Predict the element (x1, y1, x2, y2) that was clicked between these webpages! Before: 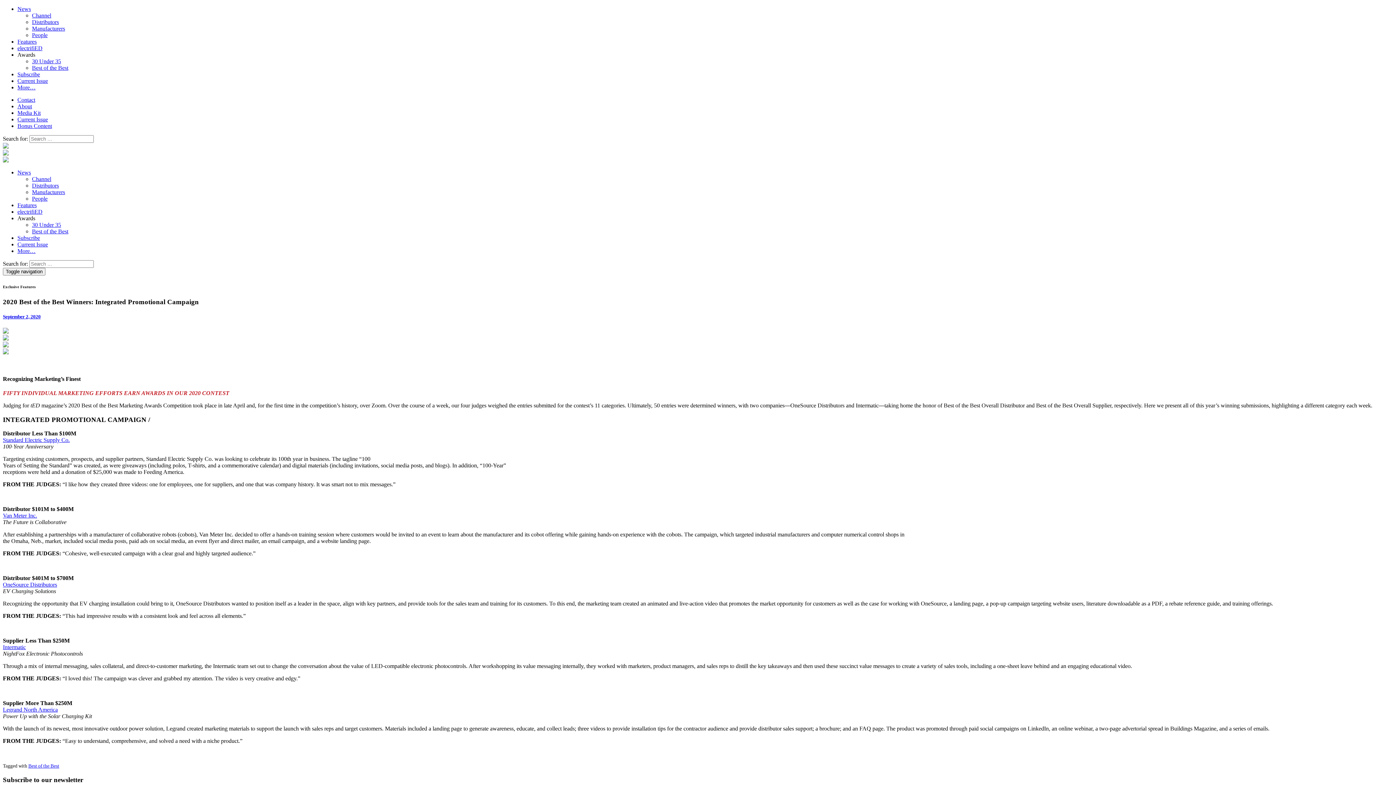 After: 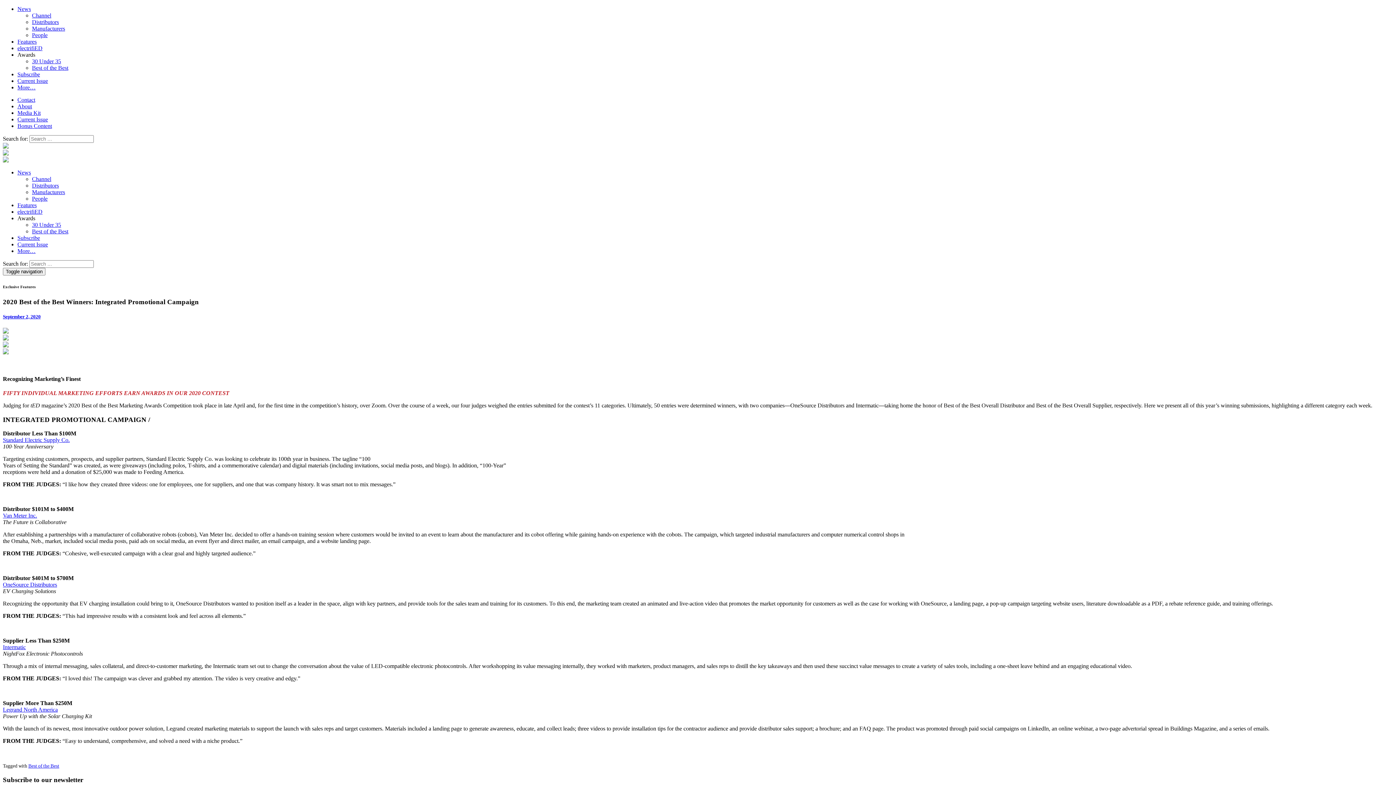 Action: label: Legrand North America bbox: (2, 707, 57, 713)